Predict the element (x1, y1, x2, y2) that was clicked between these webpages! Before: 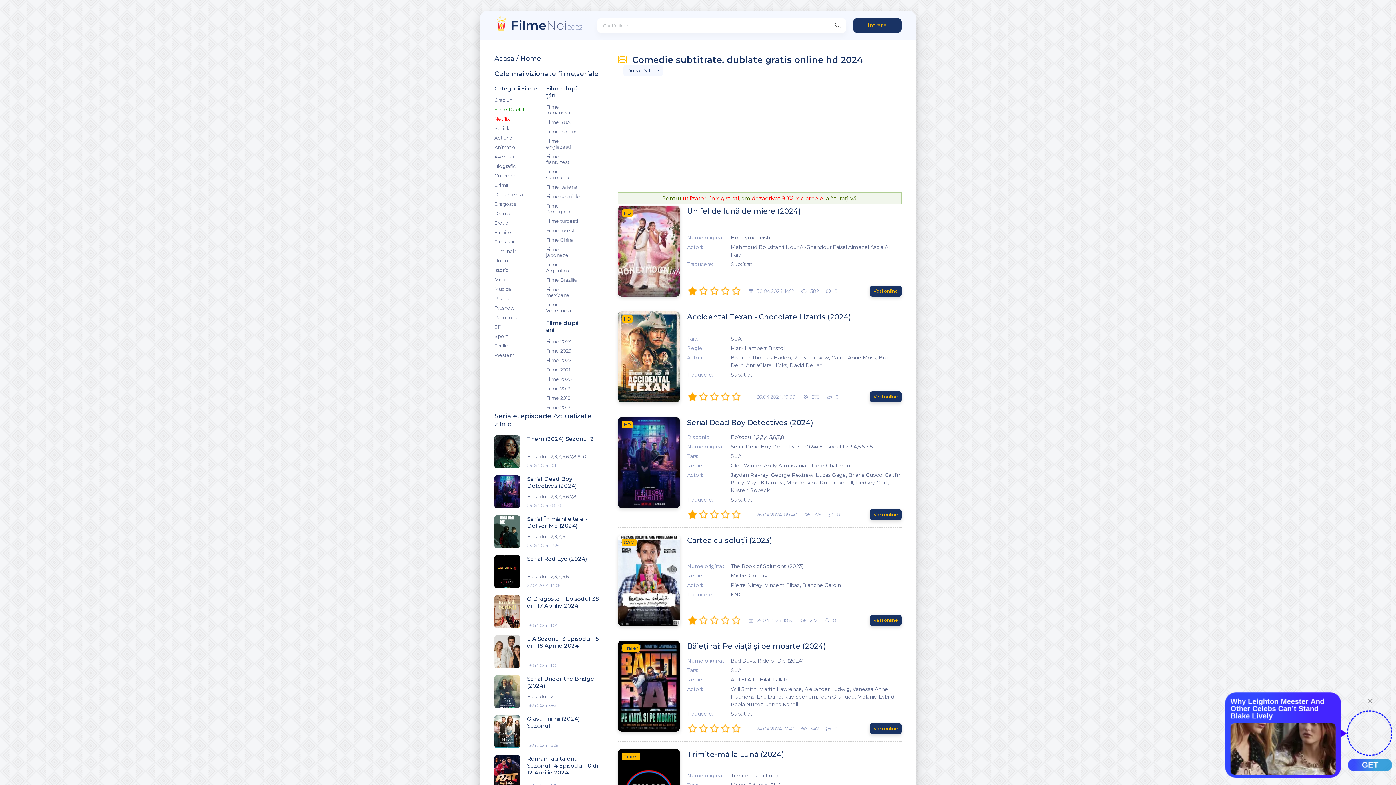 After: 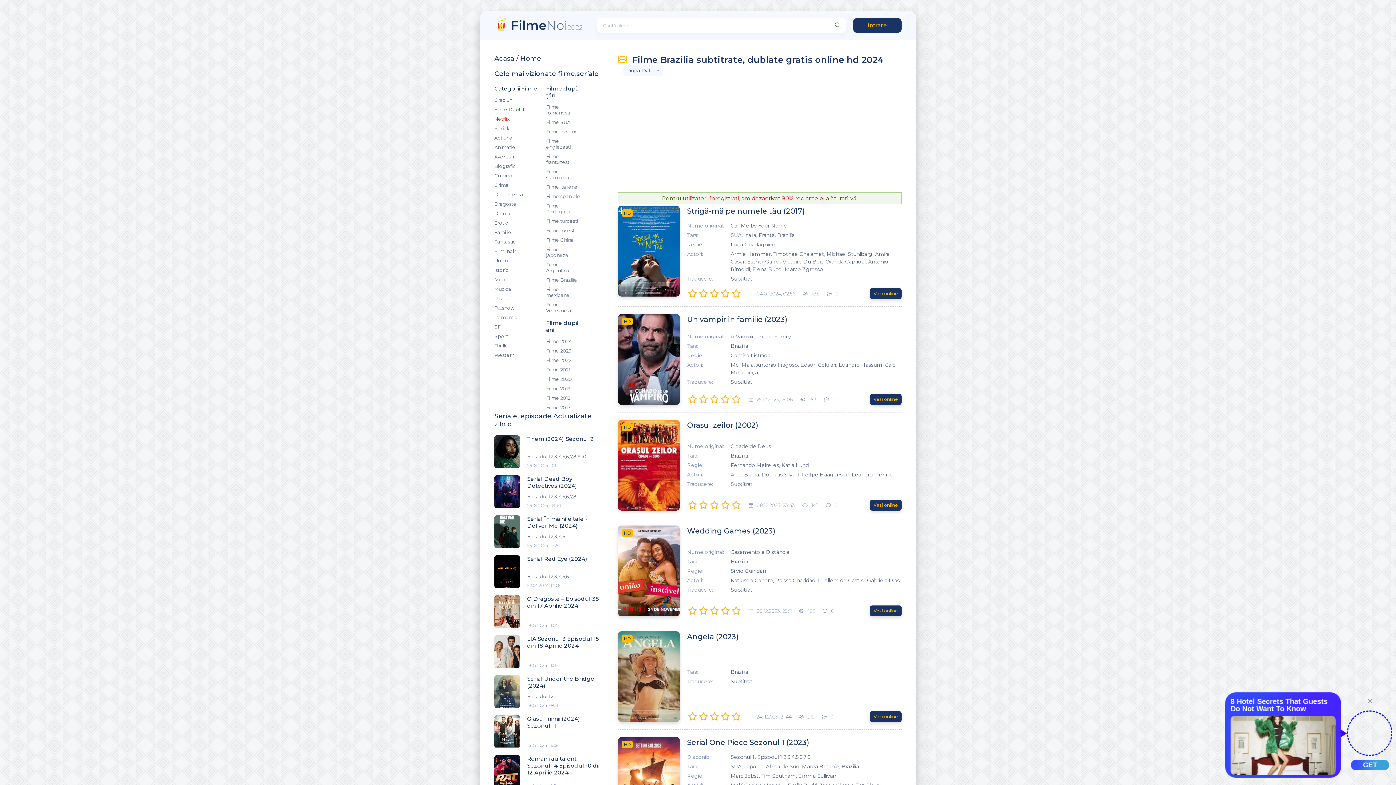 Action: bbox: (546, 275, 580, 284) label: Filme Brazilia